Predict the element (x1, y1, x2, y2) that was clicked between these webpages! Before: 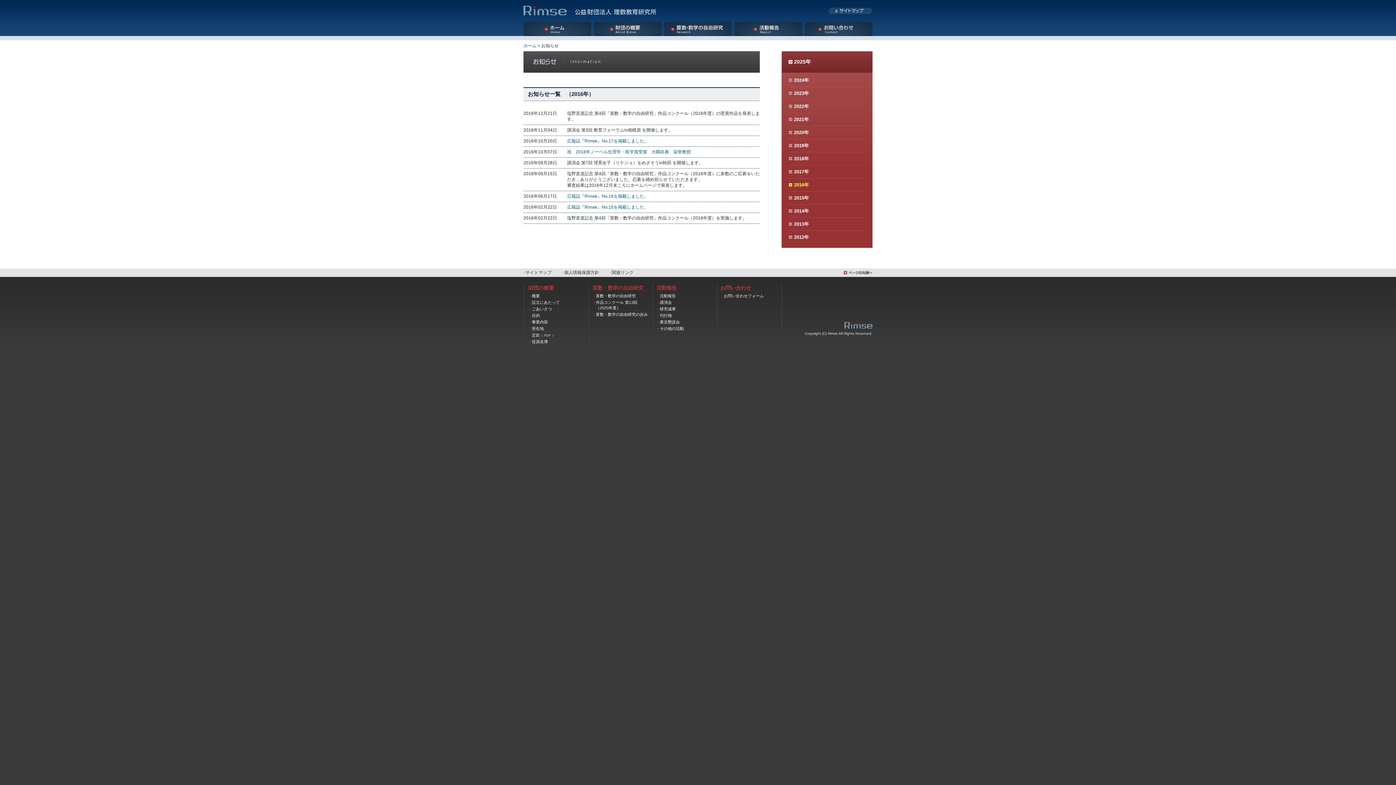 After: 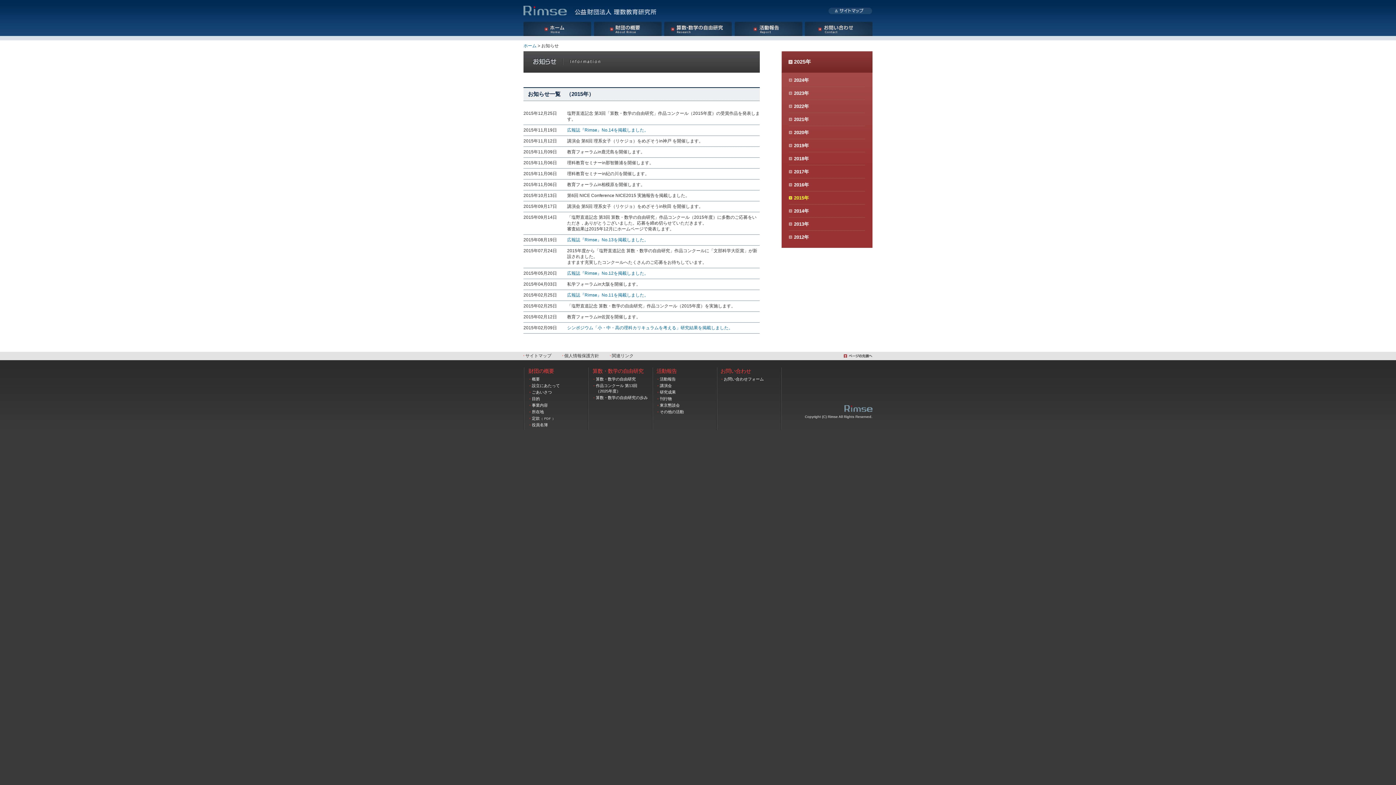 Action: label: 2015年 bbox: (789, 191, 865, 204)